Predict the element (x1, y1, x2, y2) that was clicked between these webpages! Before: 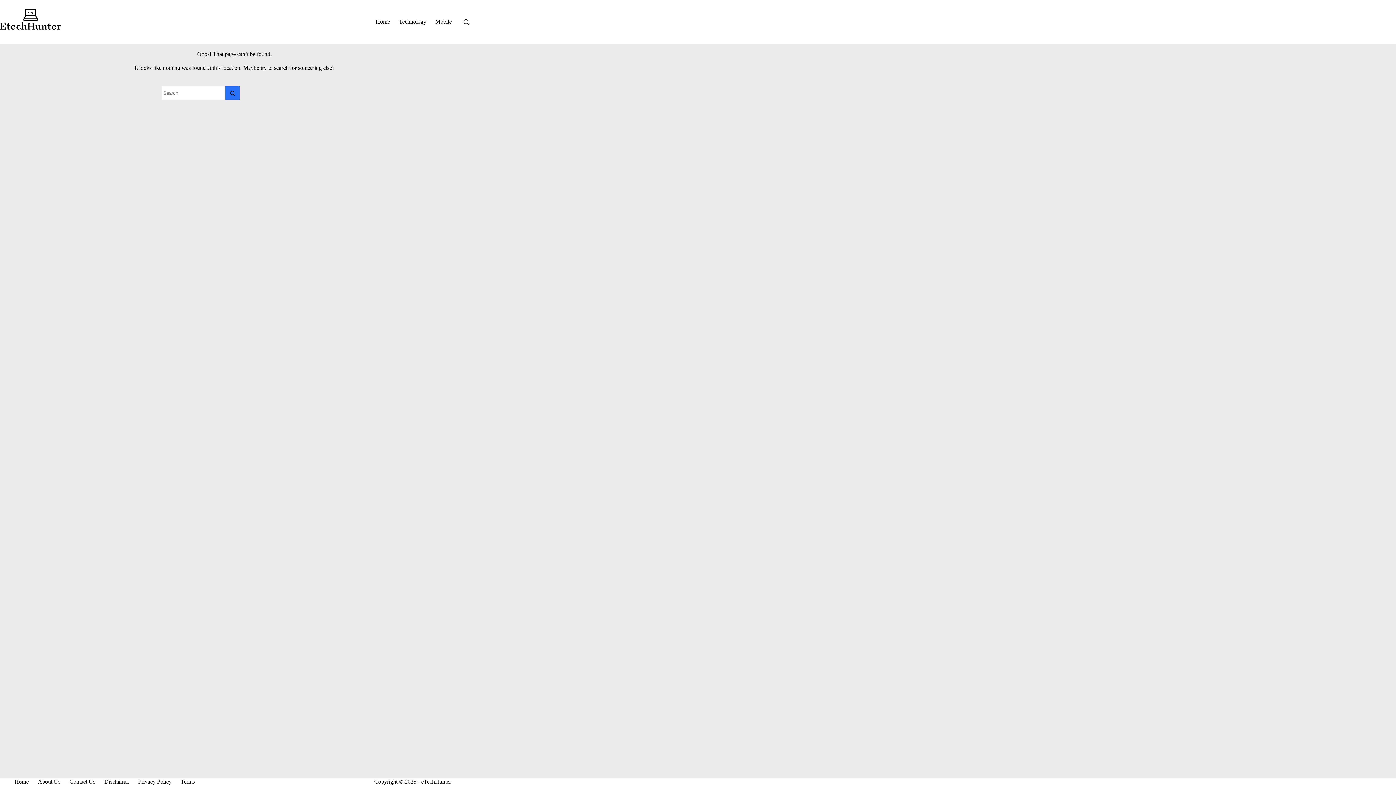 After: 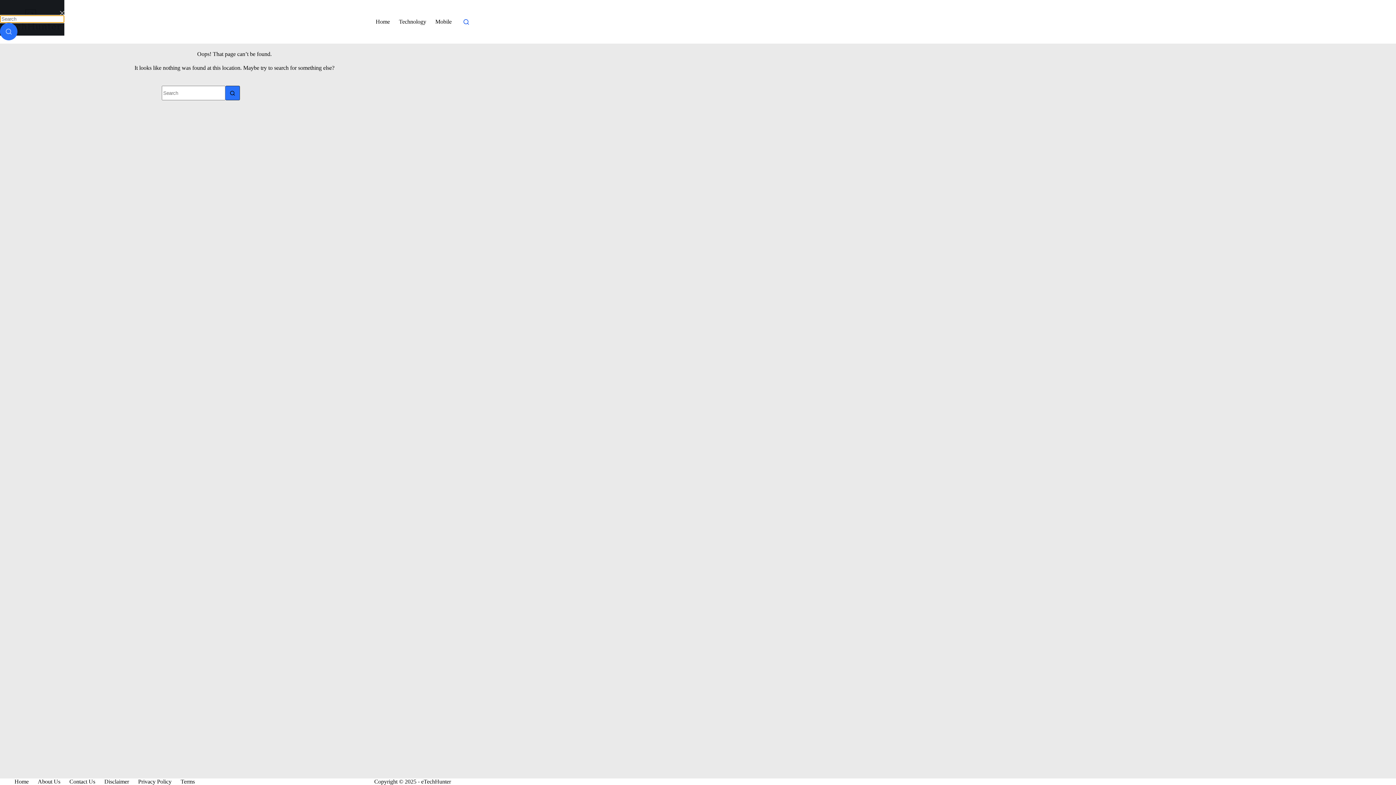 Action: bbox: (463, 19, 469, 24) label: Search